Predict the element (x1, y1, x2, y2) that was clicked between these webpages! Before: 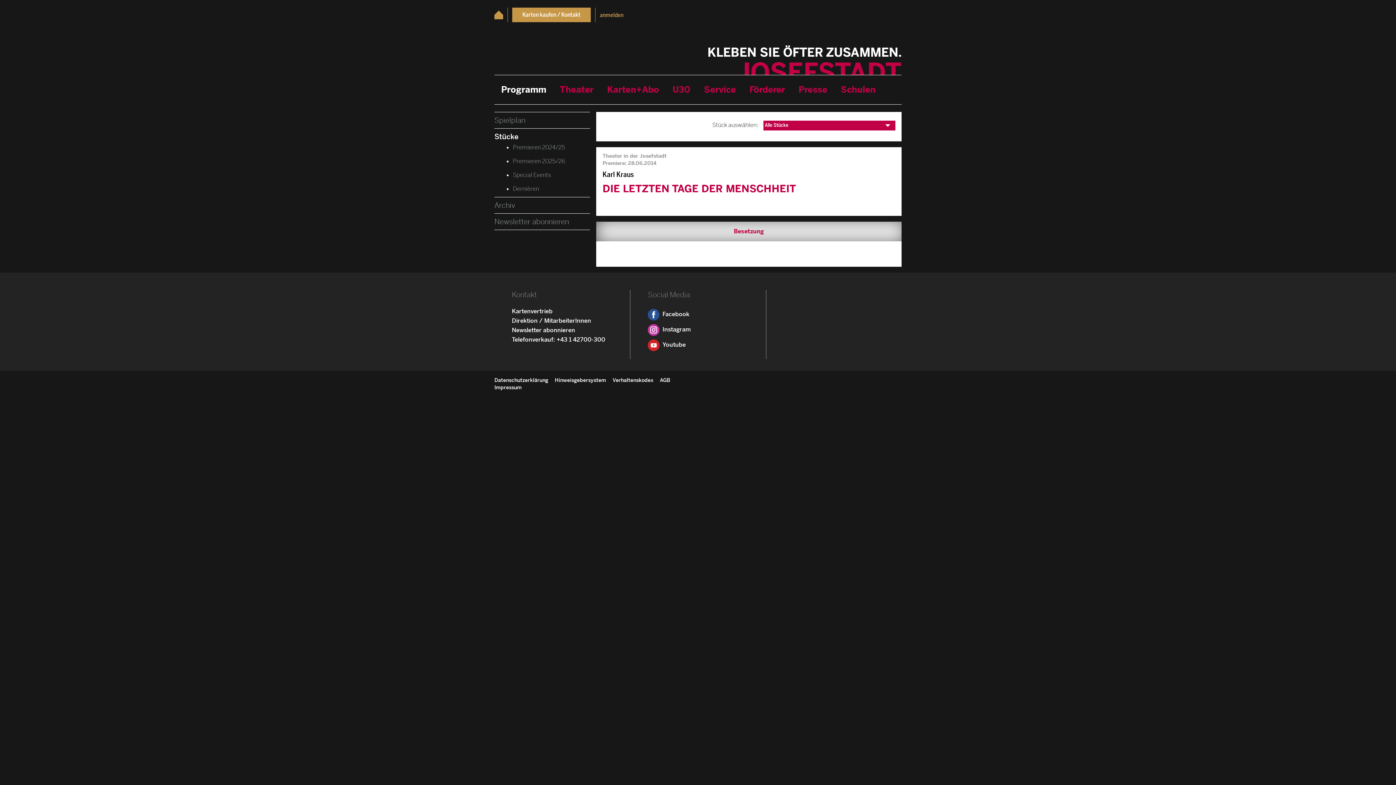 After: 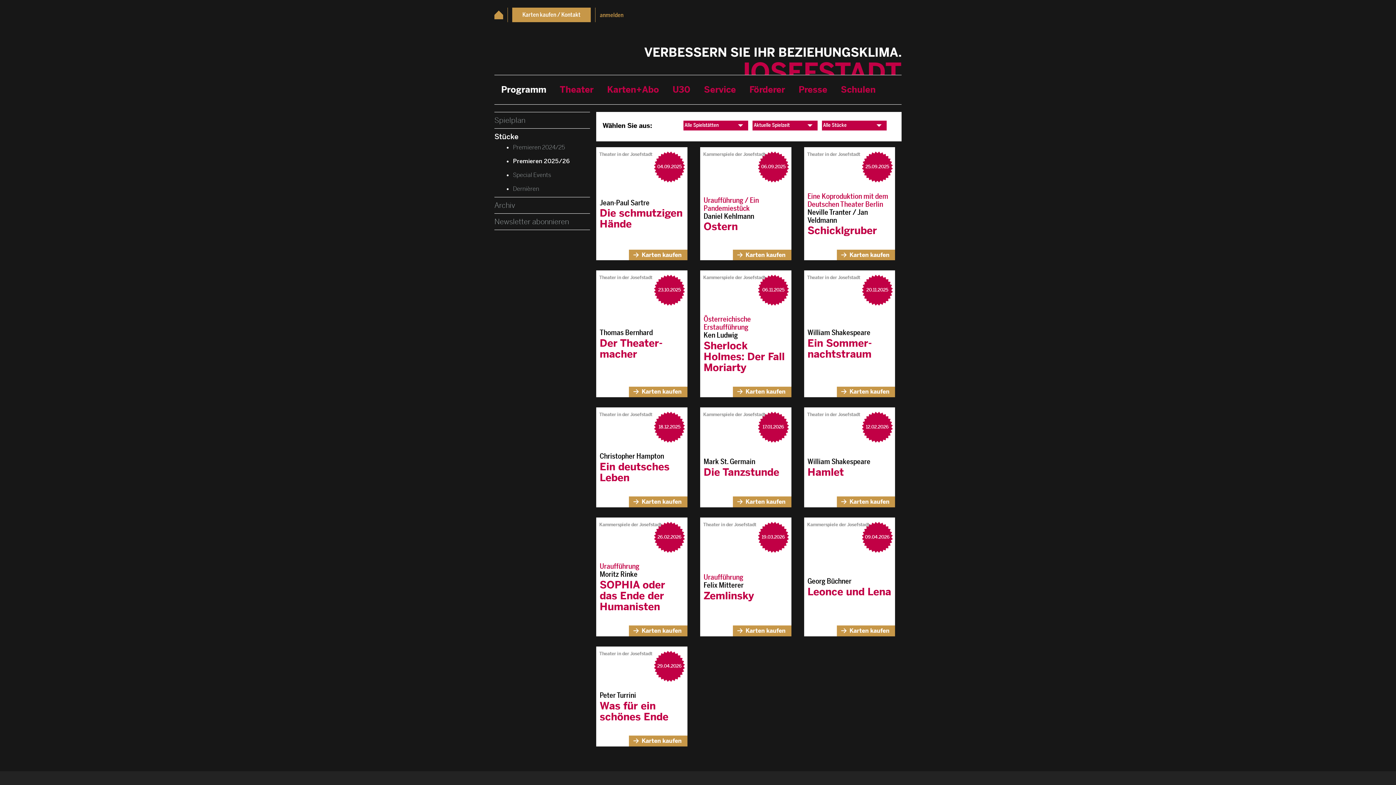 Action: bbox: (513, 157, 565, 165) label: Premieren 2025/26